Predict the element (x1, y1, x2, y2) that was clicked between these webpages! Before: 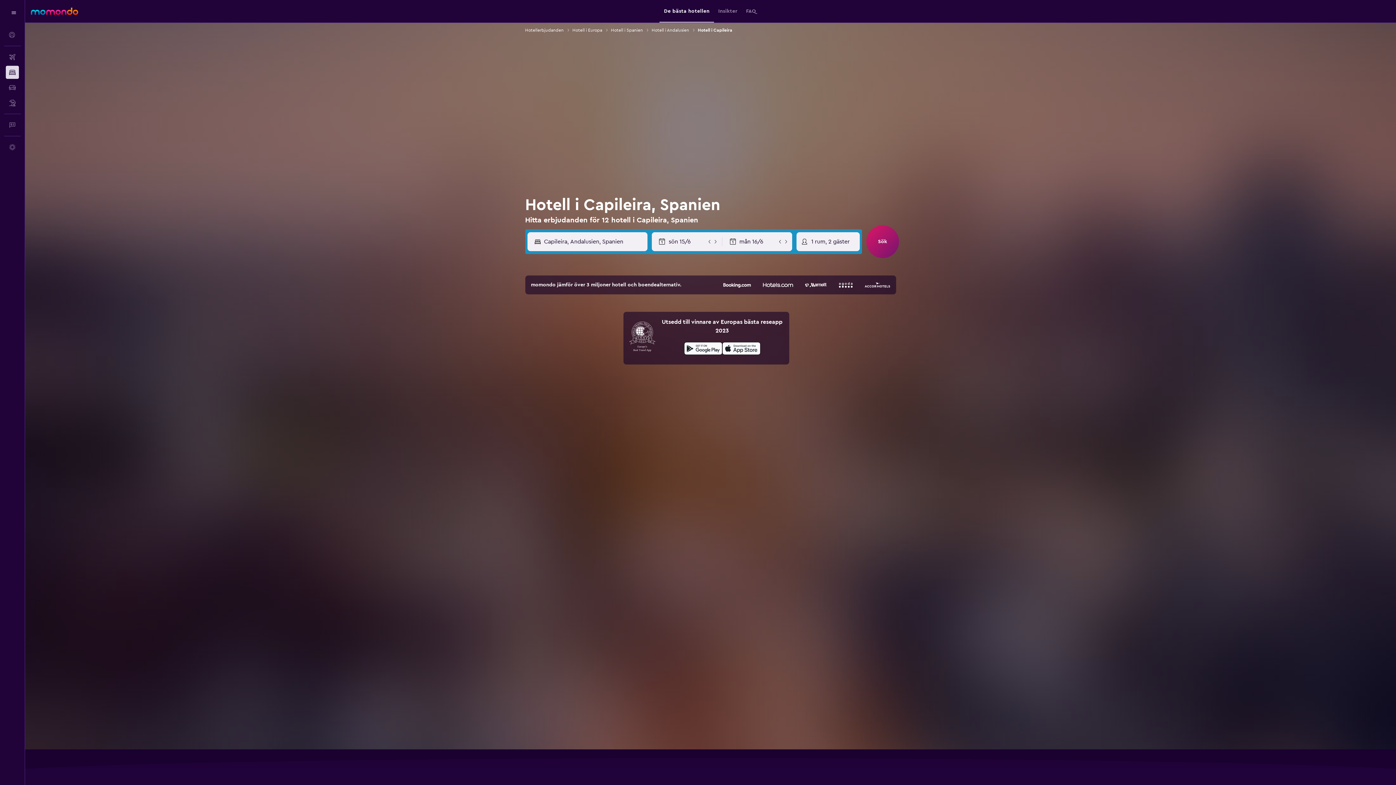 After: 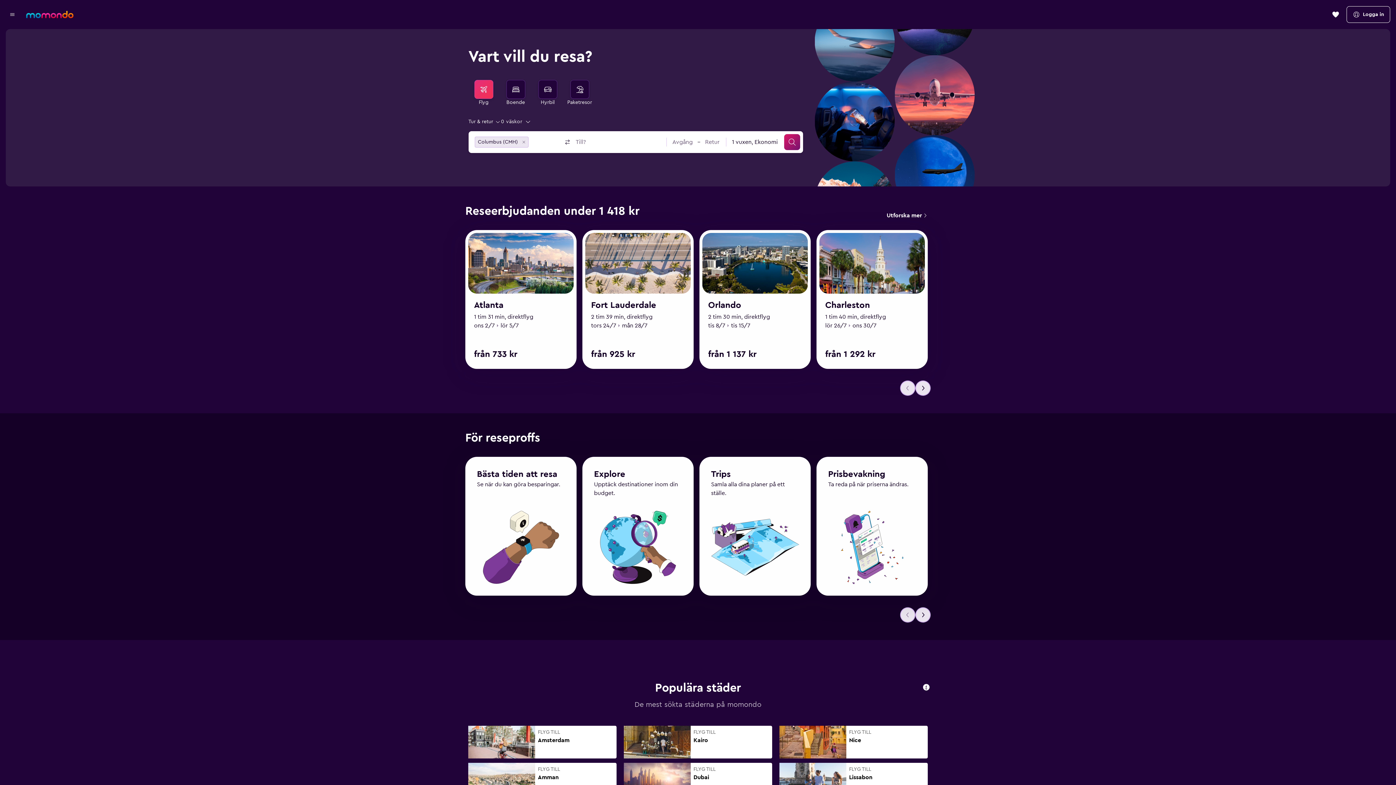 Action: bbox: (30, 7, 78, 14) label: Gå till hemsidan för momondo